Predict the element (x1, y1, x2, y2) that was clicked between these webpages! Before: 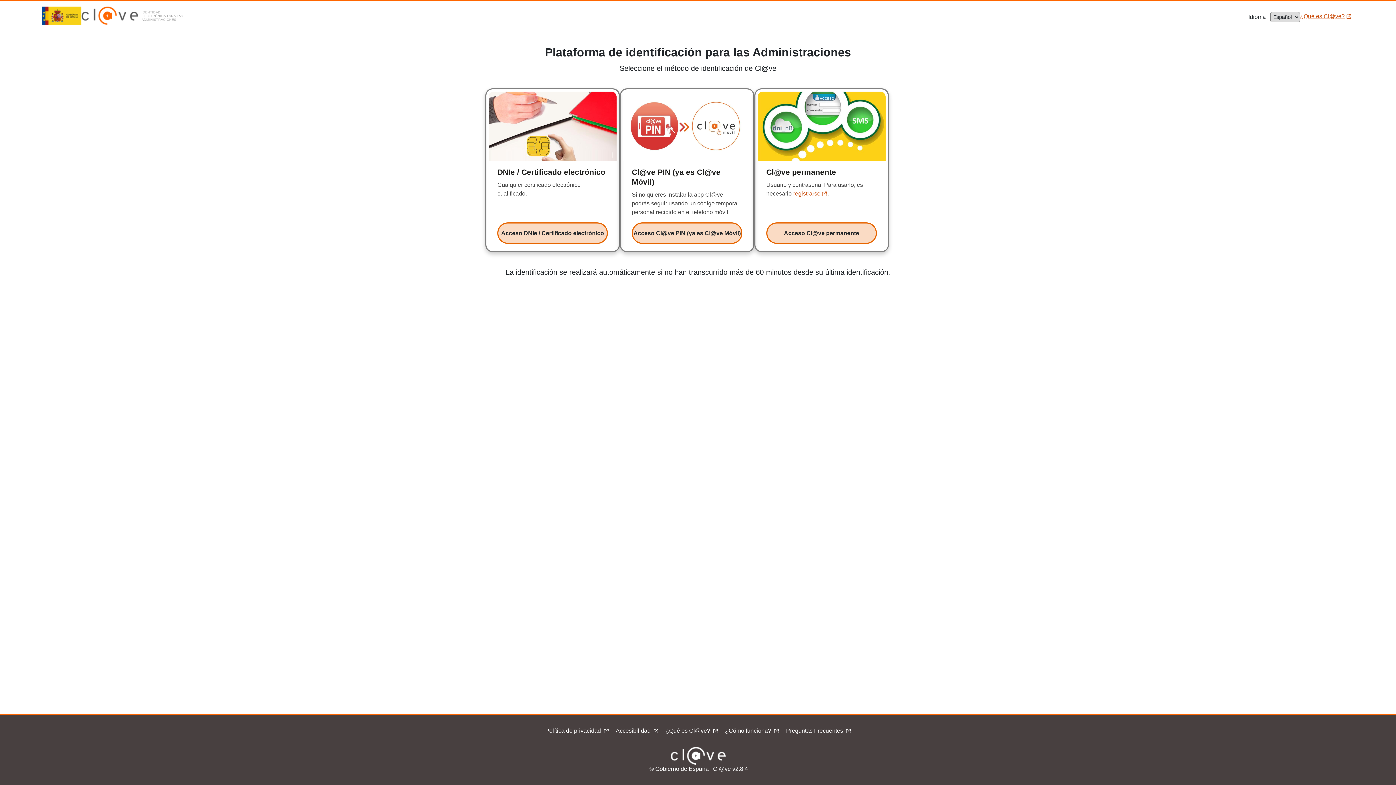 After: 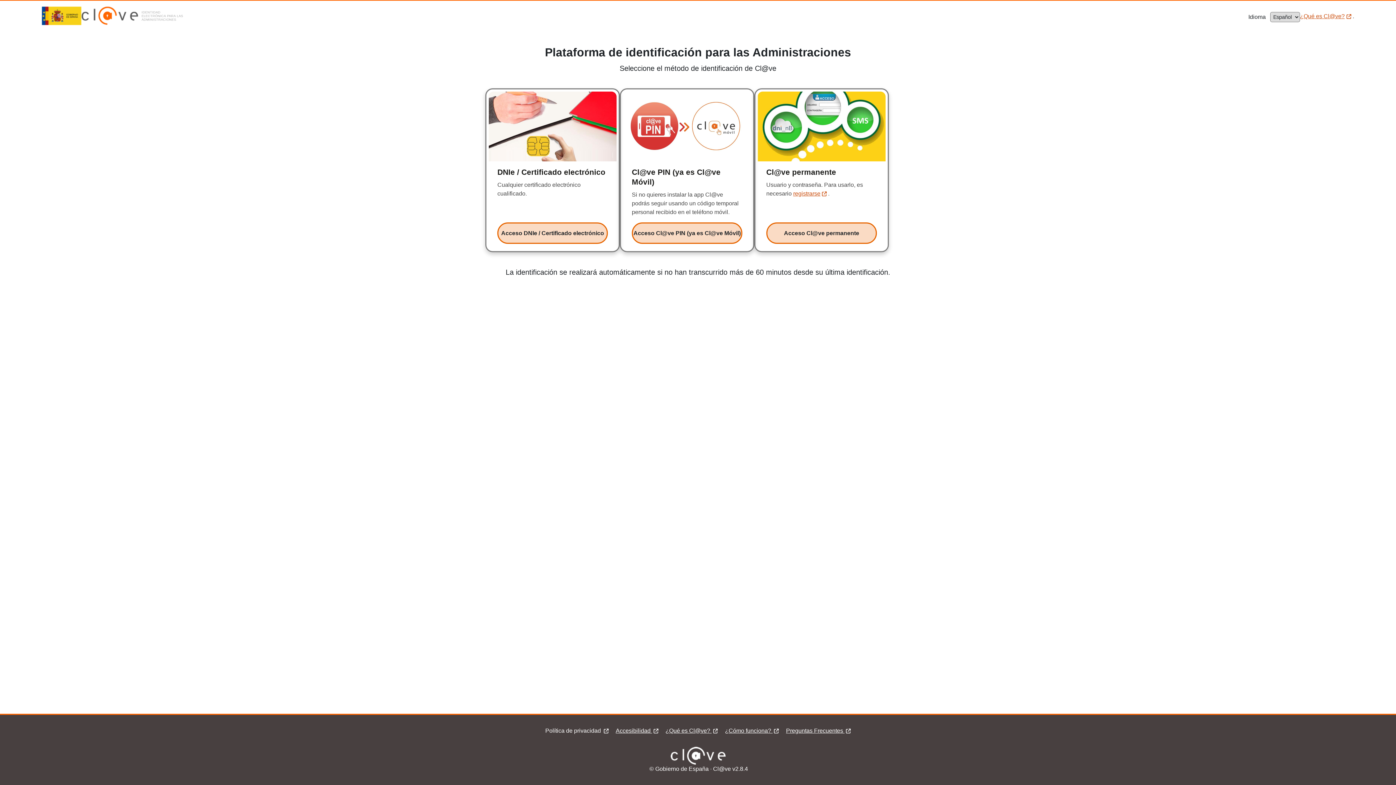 Action: label: Política de privacidad  bbox: (545, 737, 608, 743)